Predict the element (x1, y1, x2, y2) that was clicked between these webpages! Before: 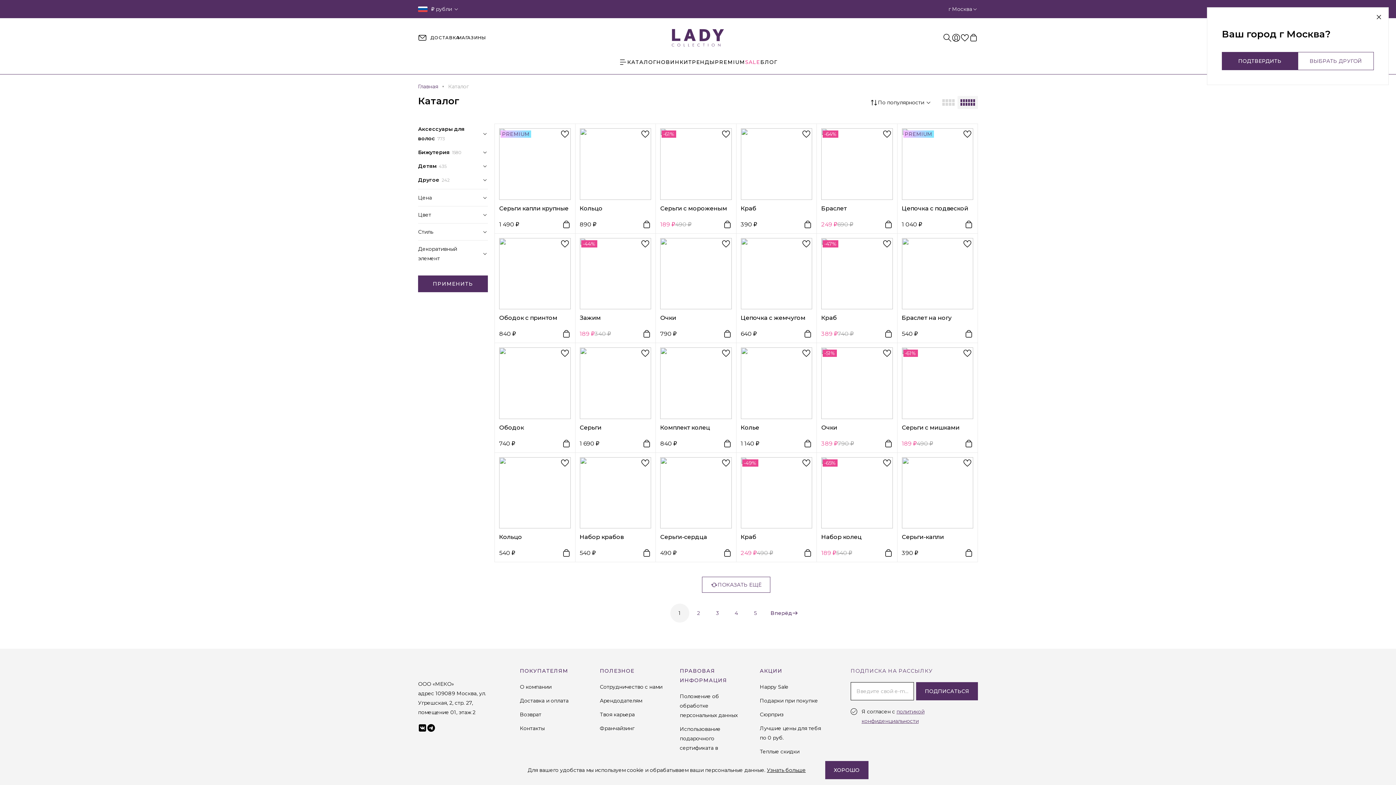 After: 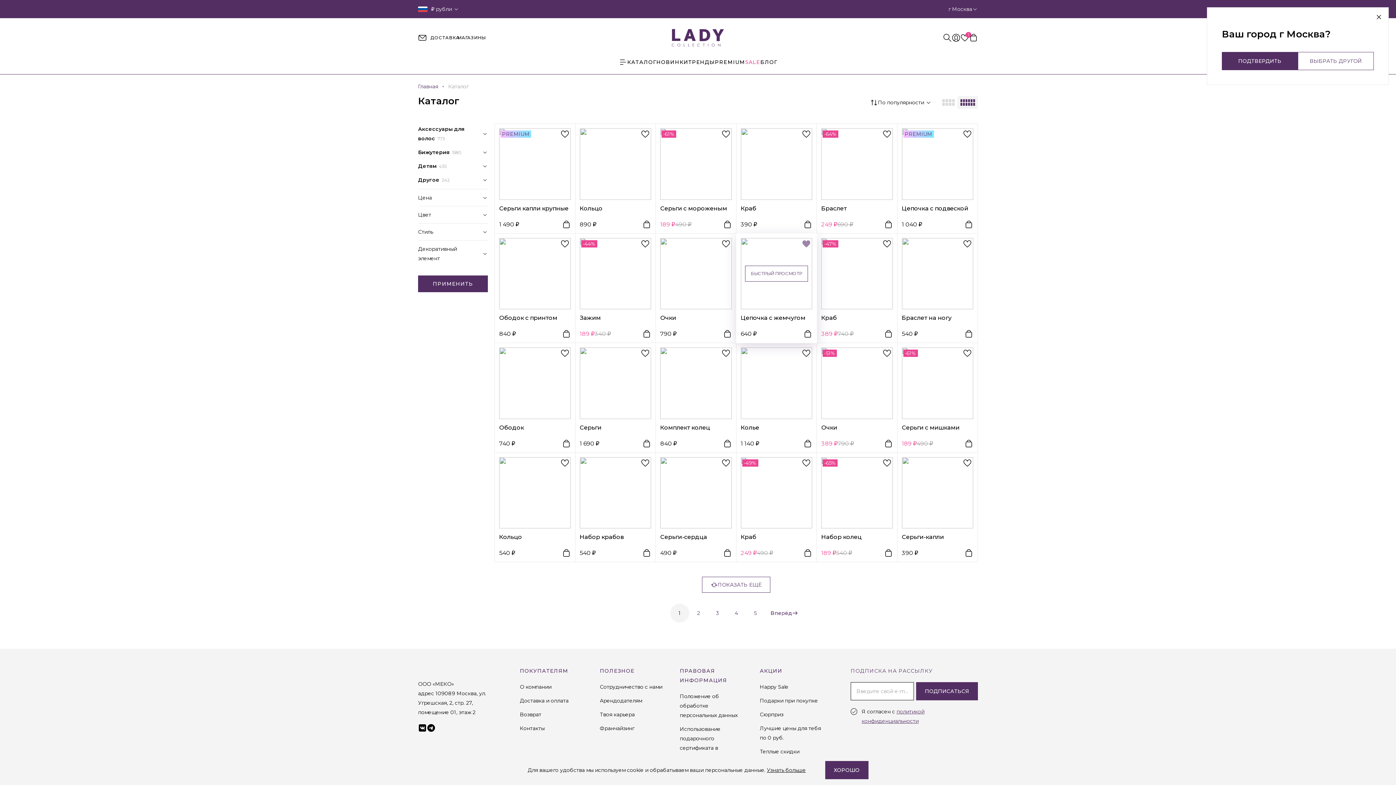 Action: bbox: (802, 239, 810, 248)